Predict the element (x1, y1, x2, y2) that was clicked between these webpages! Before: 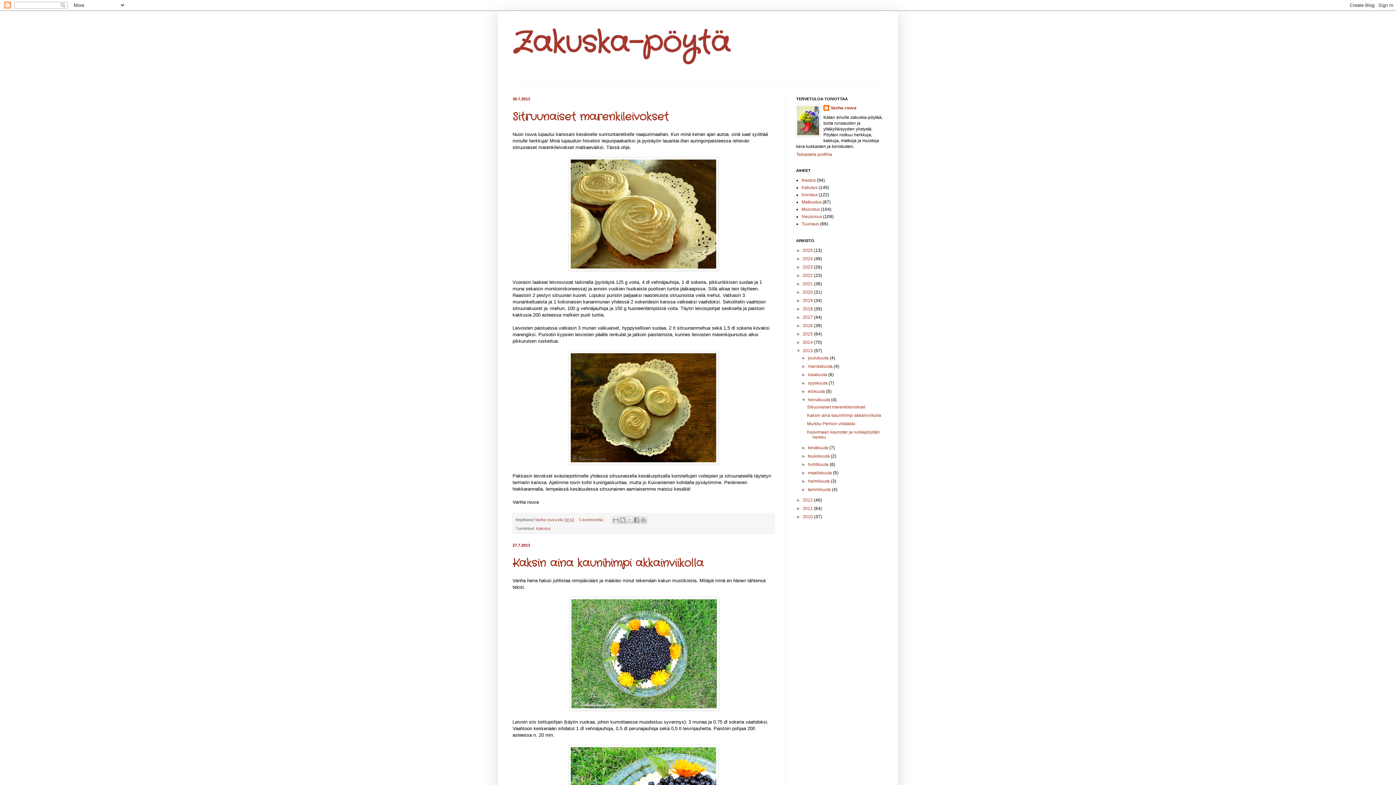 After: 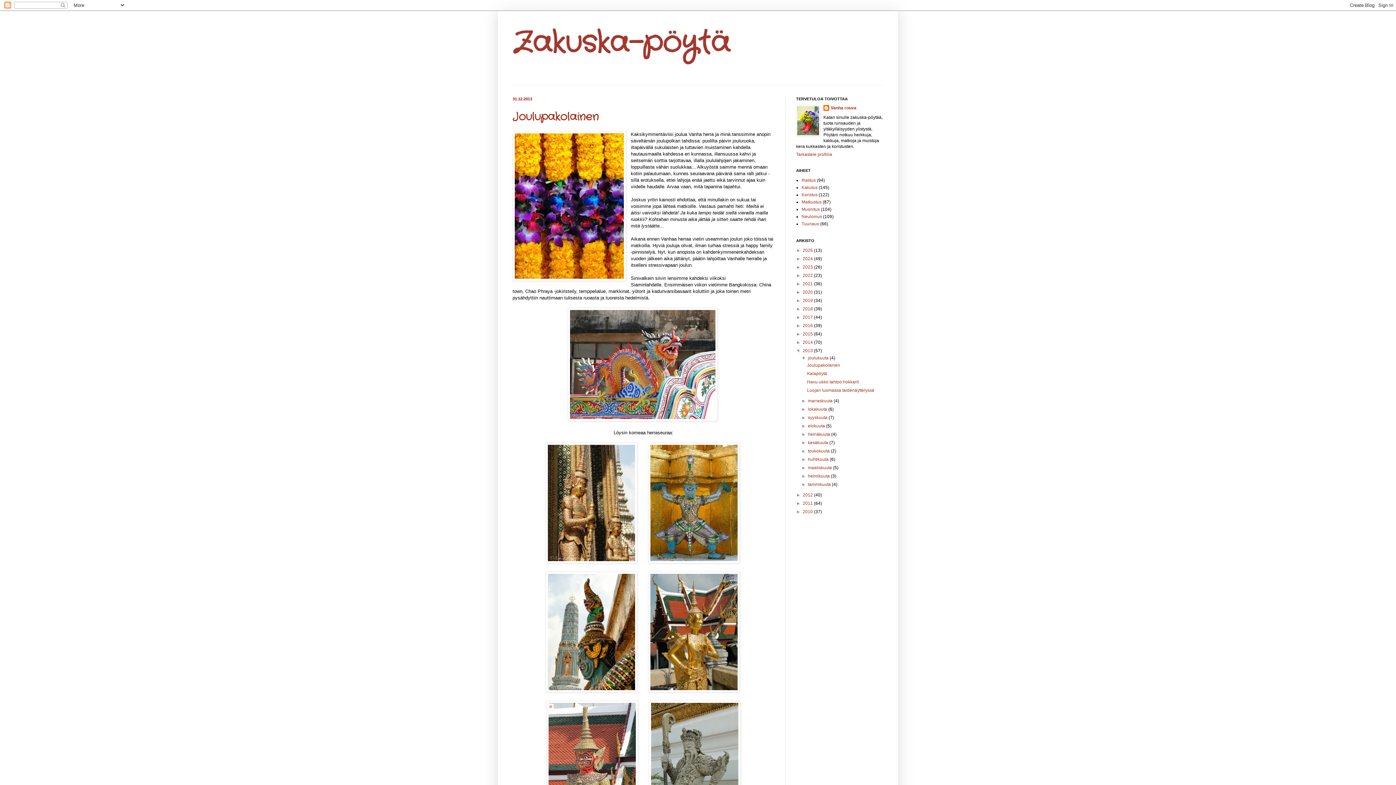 Action: label: joulukuuta  bbox: (808, 355, 829, 360)